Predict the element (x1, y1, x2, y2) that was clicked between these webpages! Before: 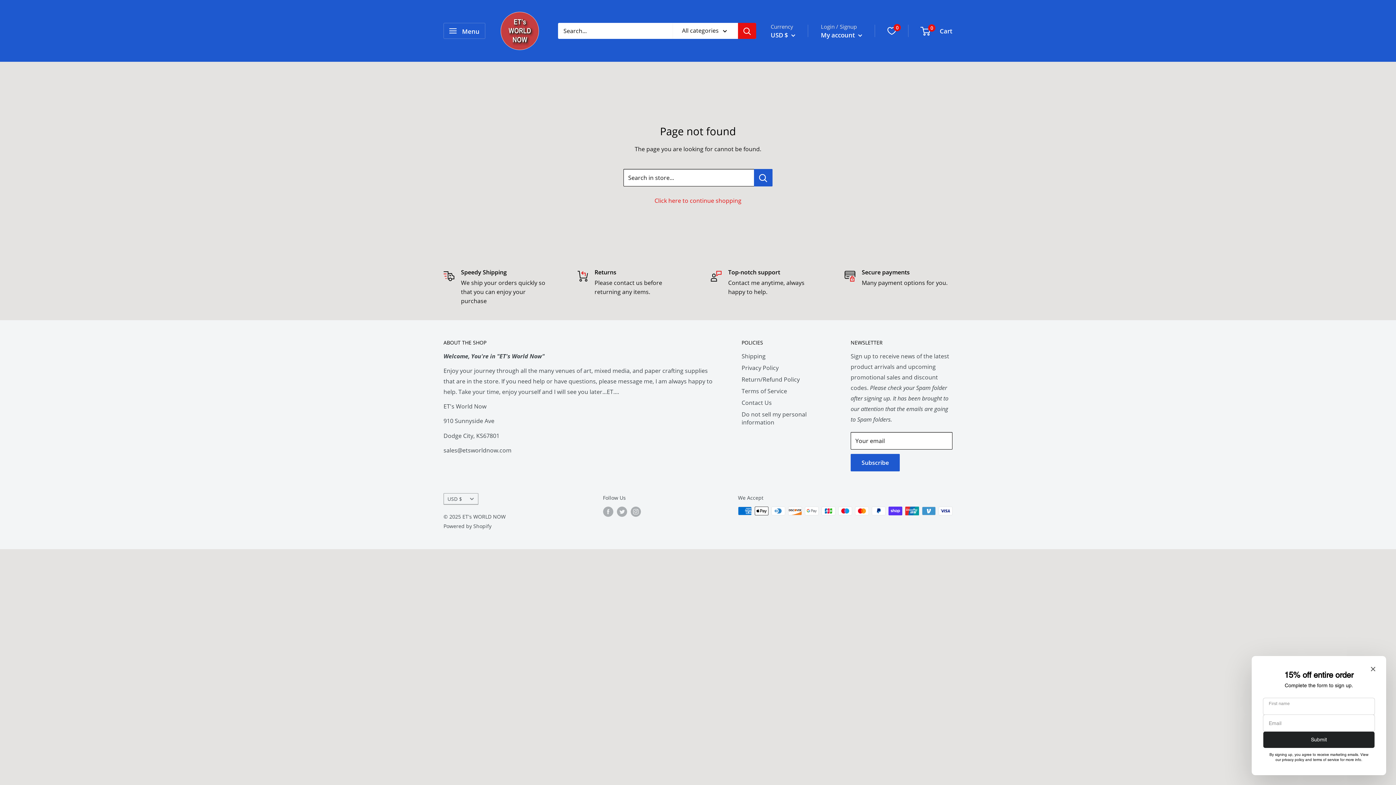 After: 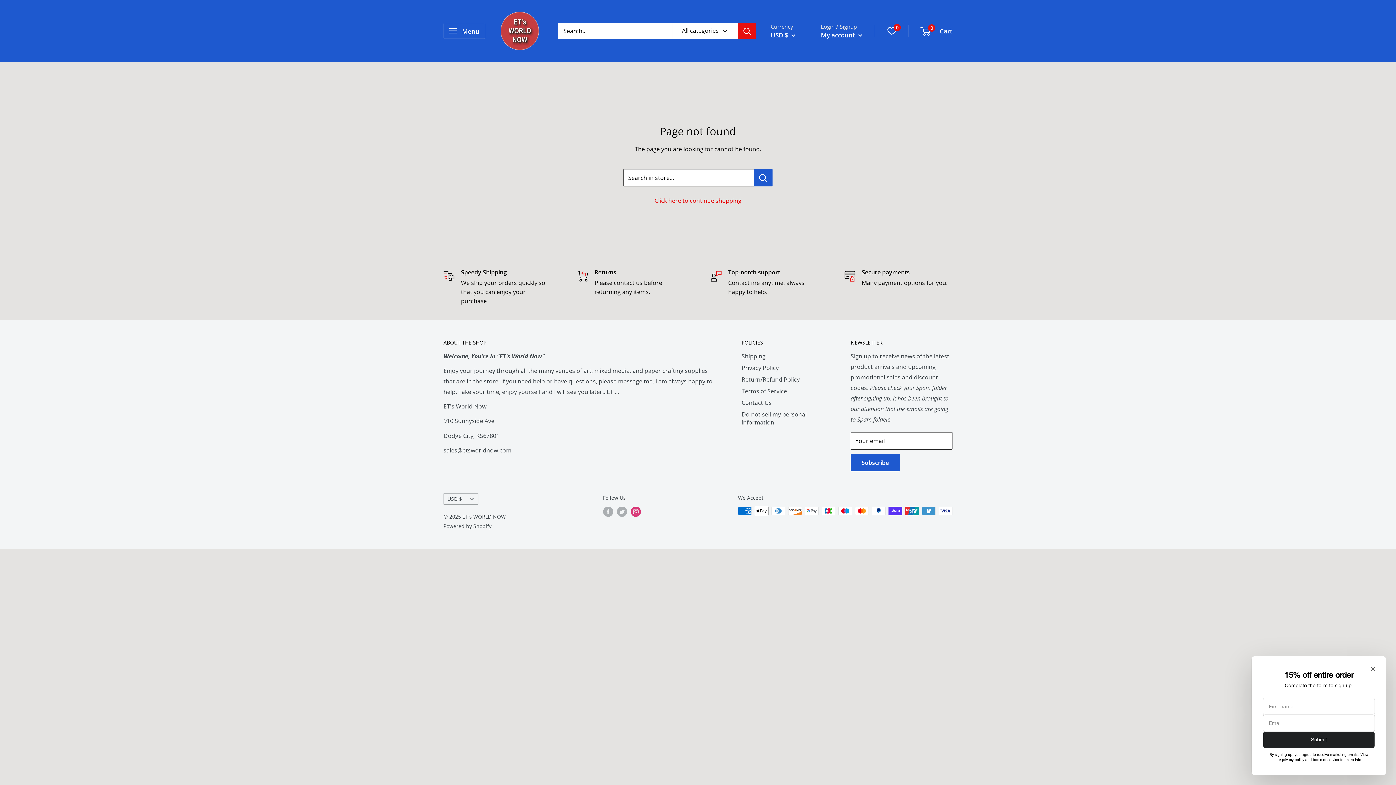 Action: bbox: (630, 506, 640, 517) label: Follow us on Instagram